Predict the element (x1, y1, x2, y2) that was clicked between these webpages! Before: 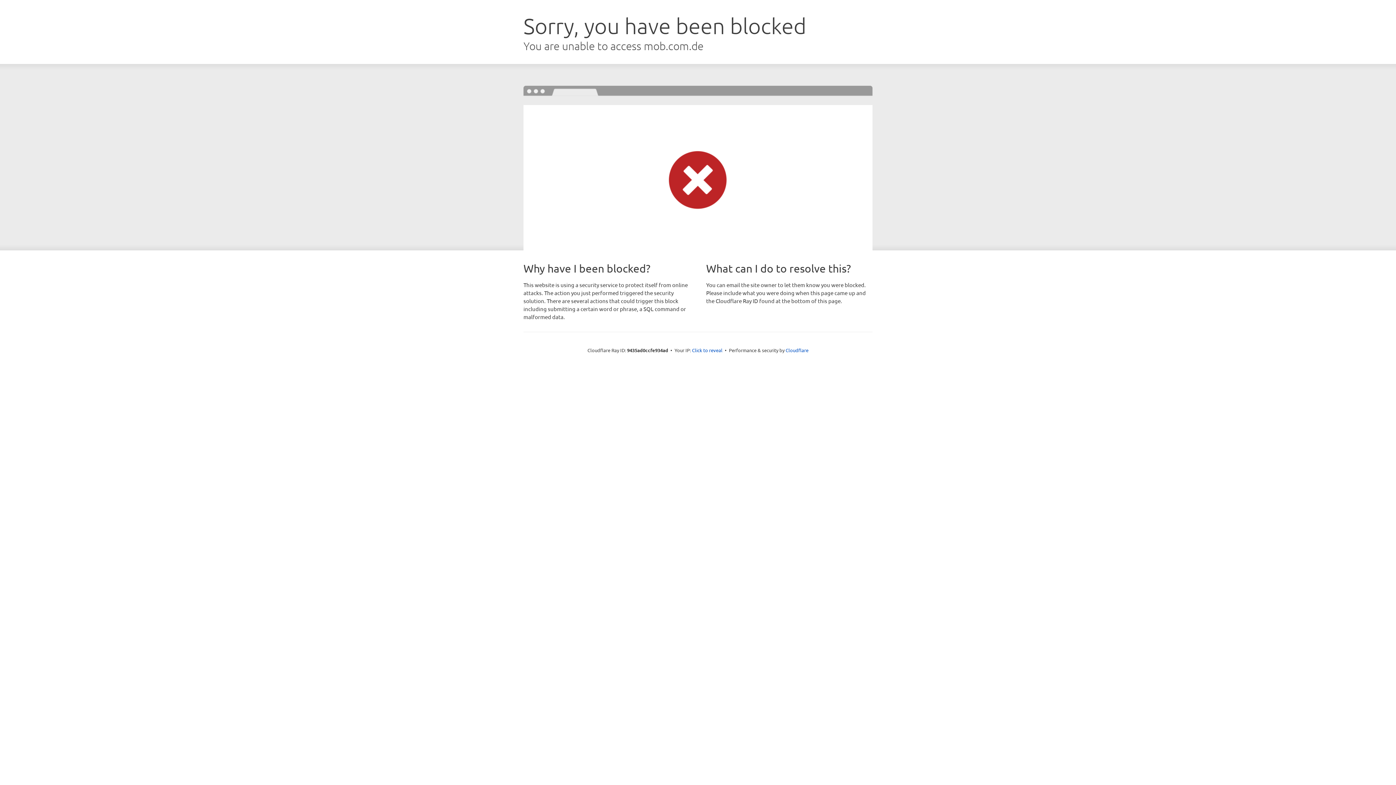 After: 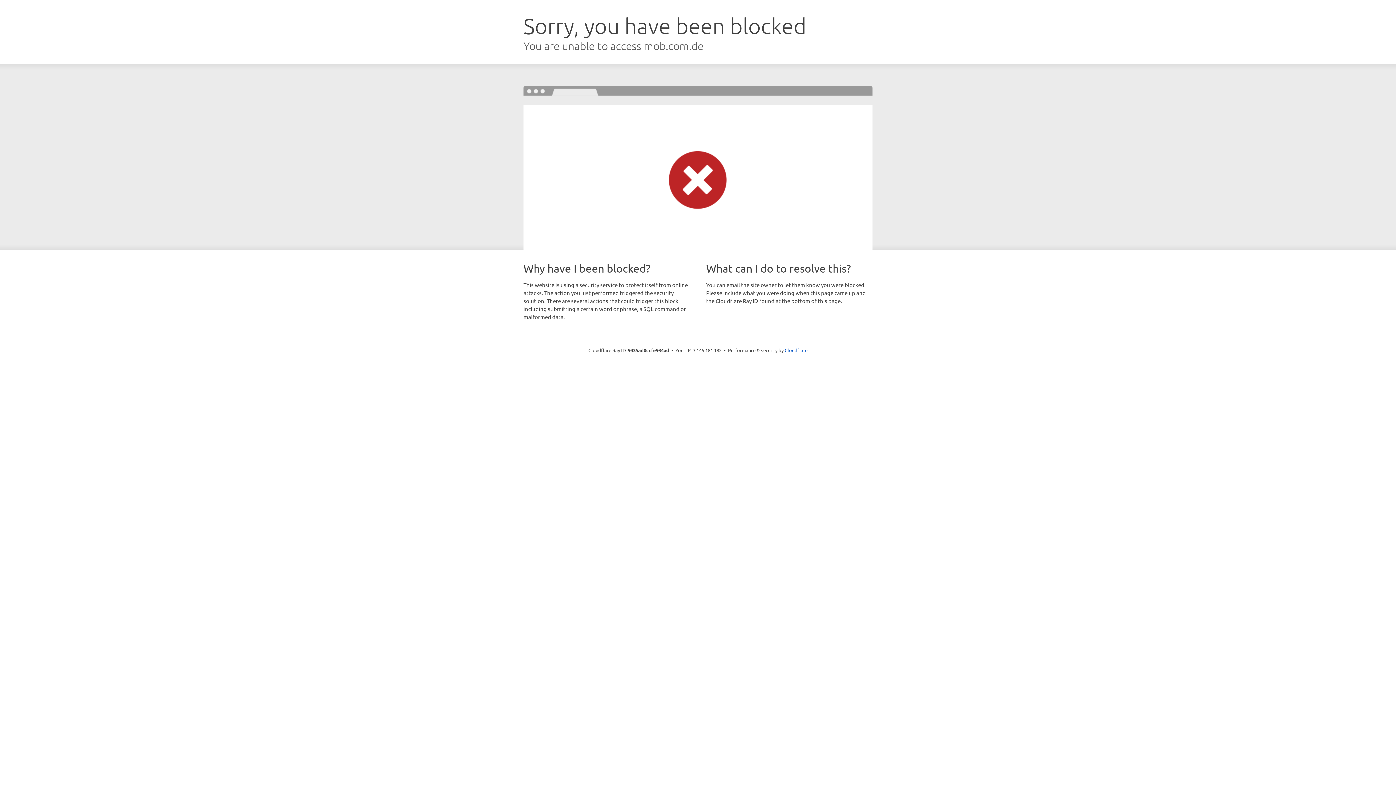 Action: bbox: (692, 346, 722, 353) label: Click to reveal